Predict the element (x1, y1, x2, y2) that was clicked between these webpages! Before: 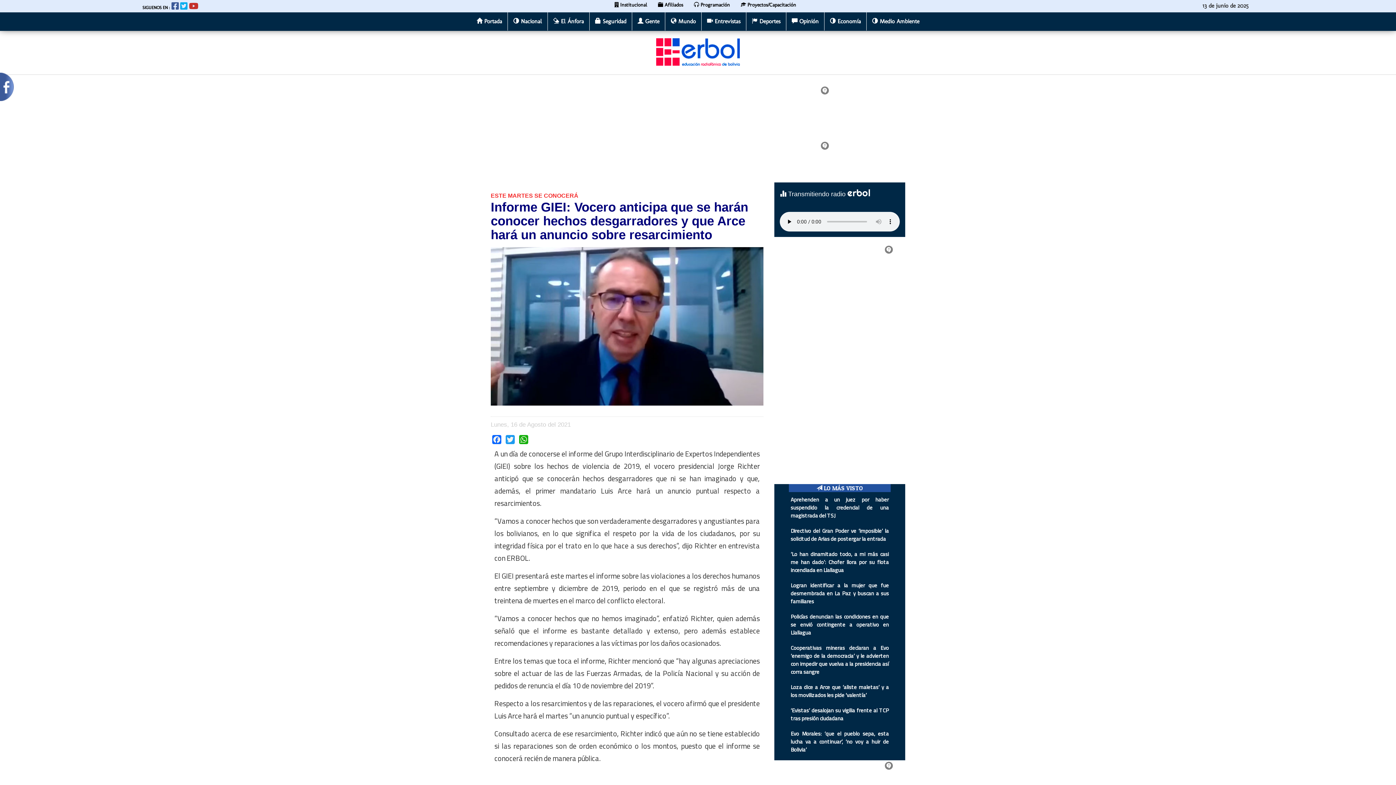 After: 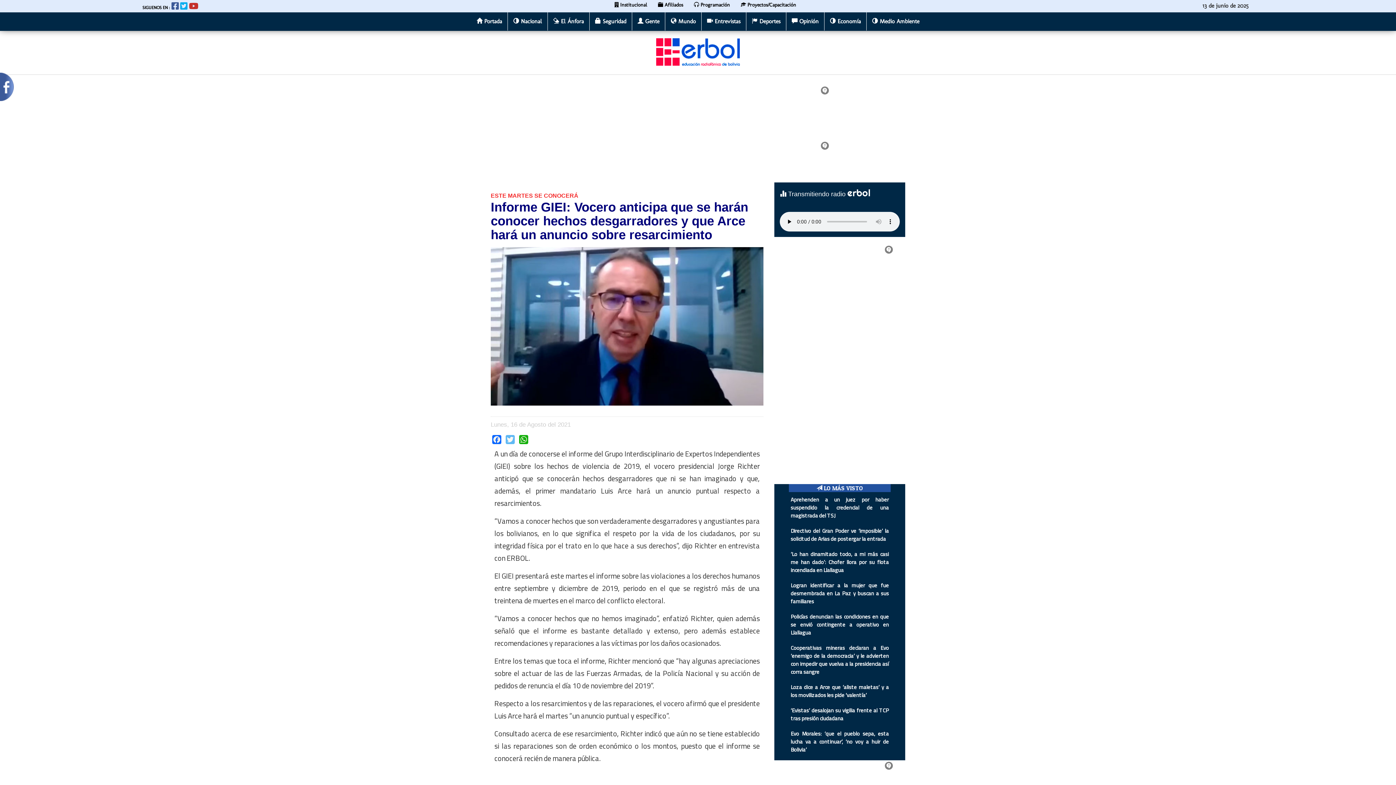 Action: label: Twitter bbox: (504, 434, 516, 444)